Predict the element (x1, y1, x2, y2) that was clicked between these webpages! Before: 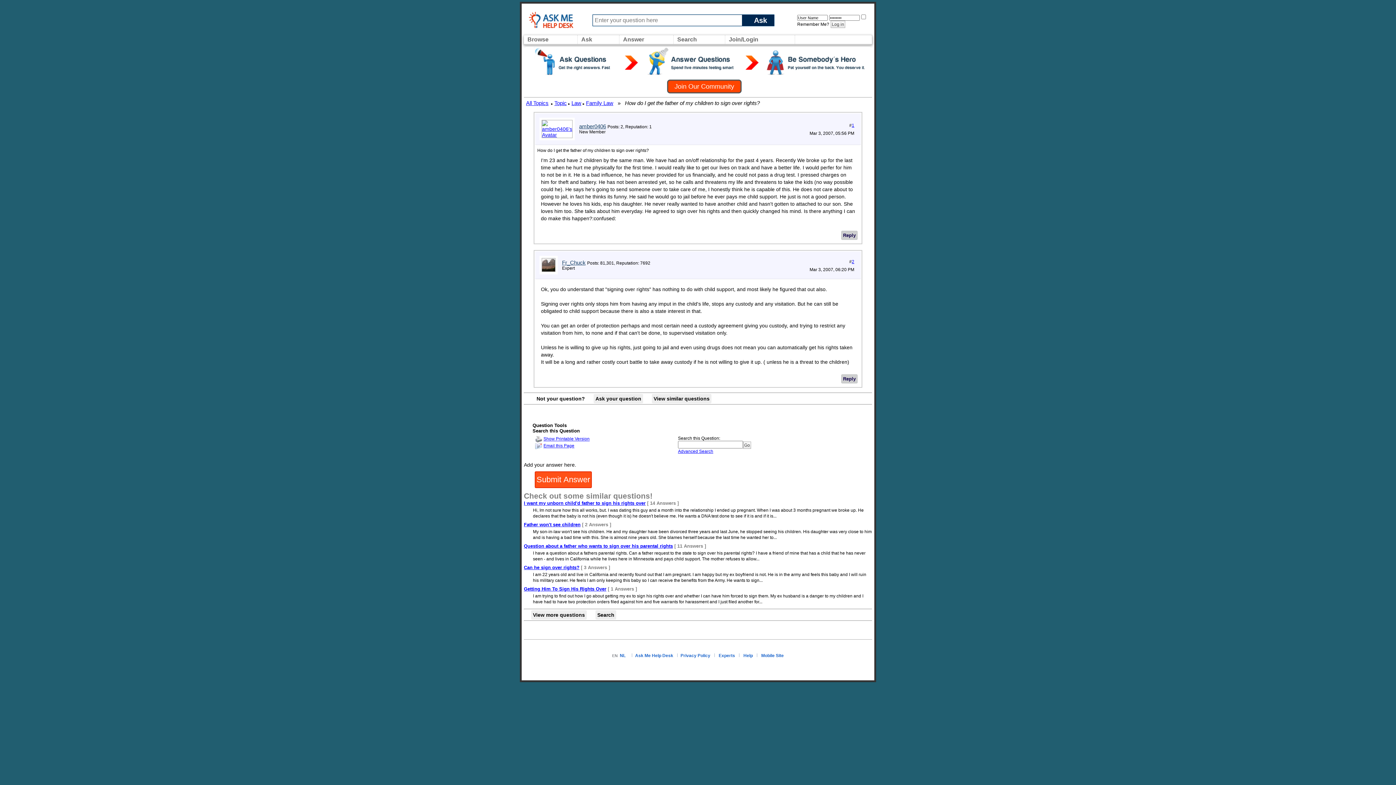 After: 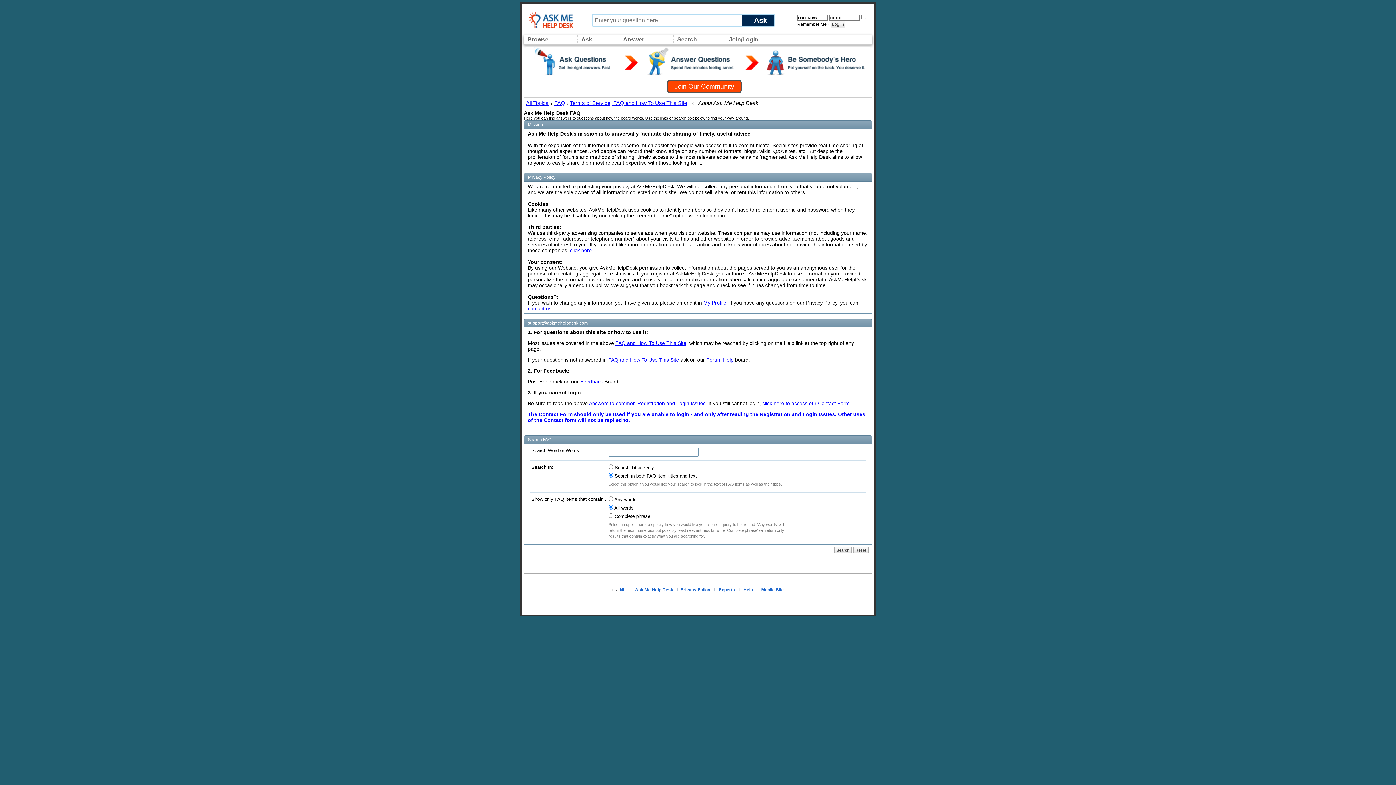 Action: label: Privacy Policy bbox: (680, 653, 710, 658)